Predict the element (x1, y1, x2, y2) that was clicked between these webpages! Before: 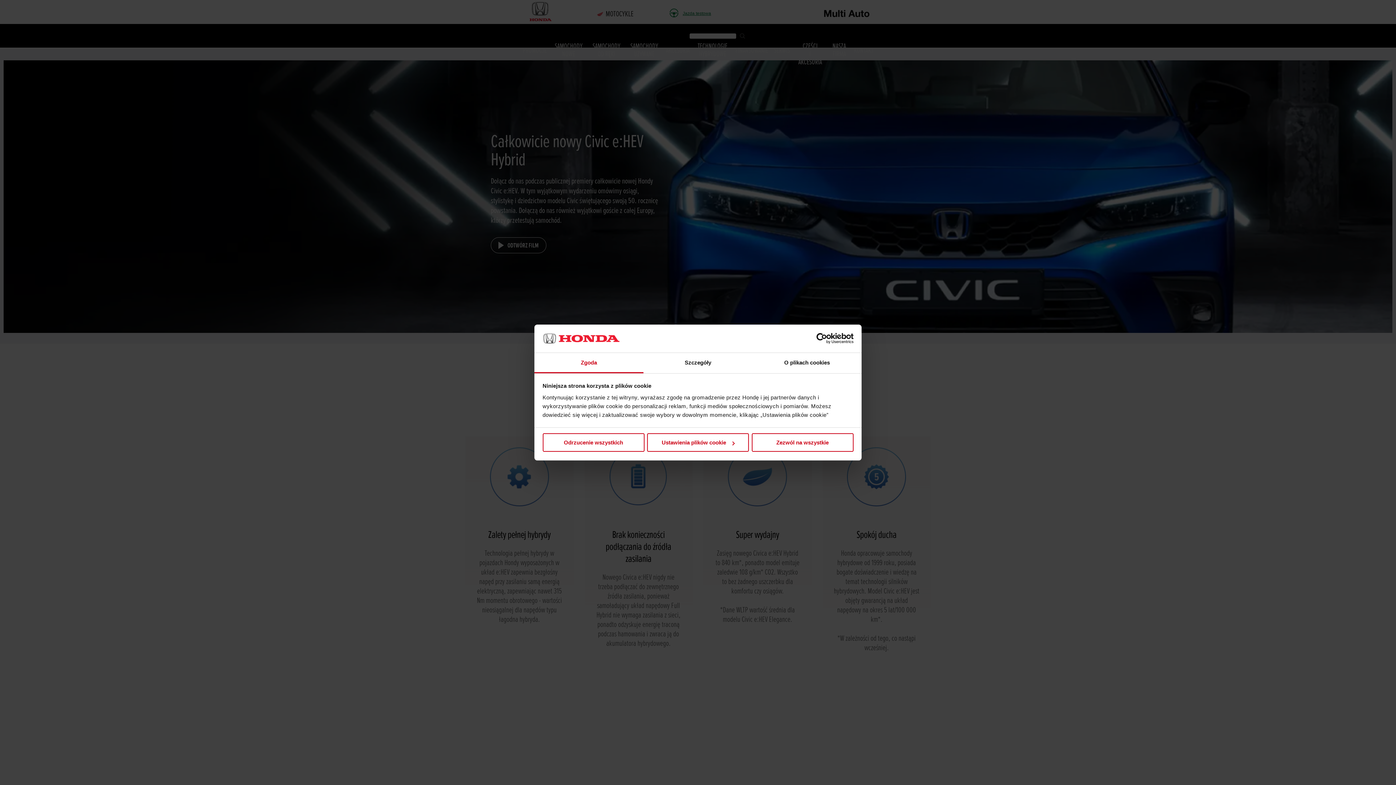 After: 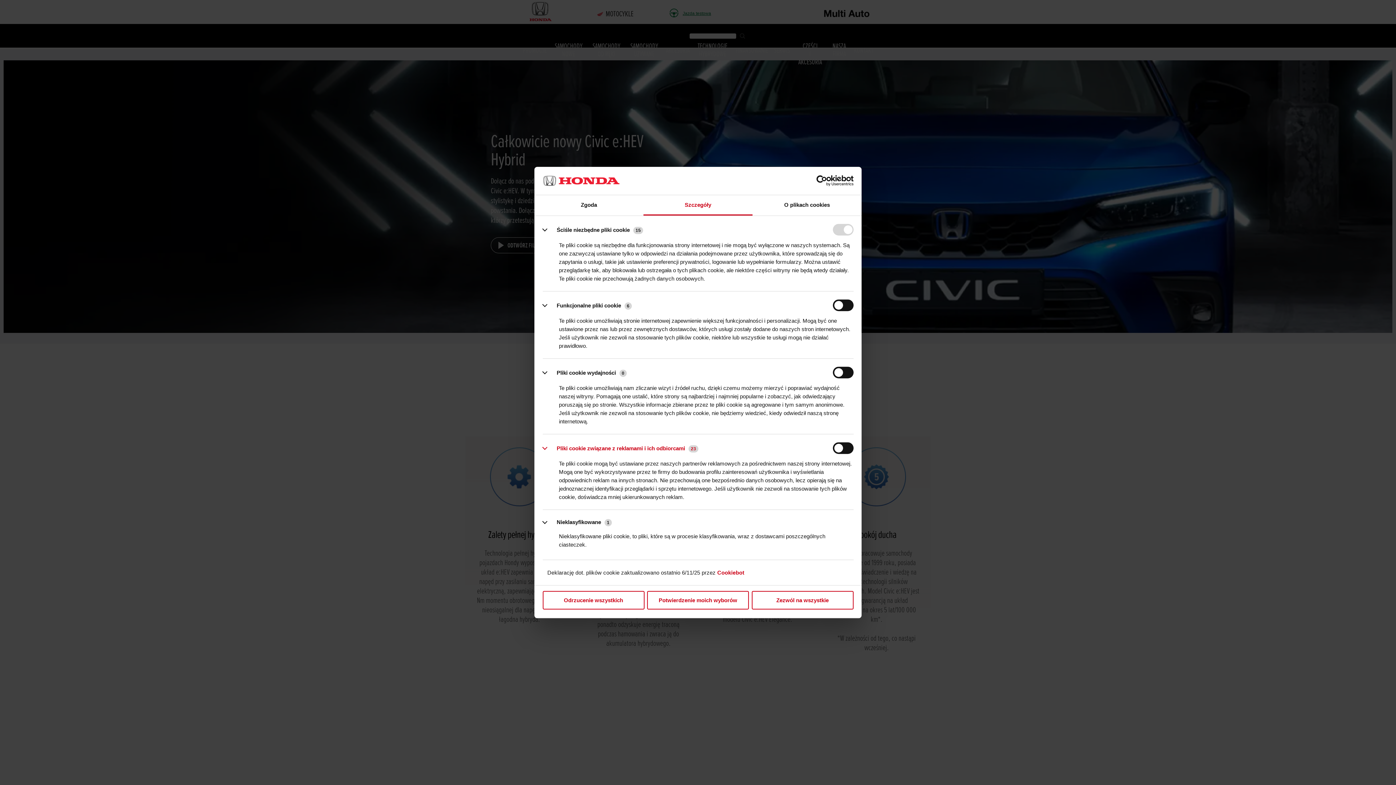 Action: label: Ustawienia plików cookie bbox: (647, 433, 749, 452)